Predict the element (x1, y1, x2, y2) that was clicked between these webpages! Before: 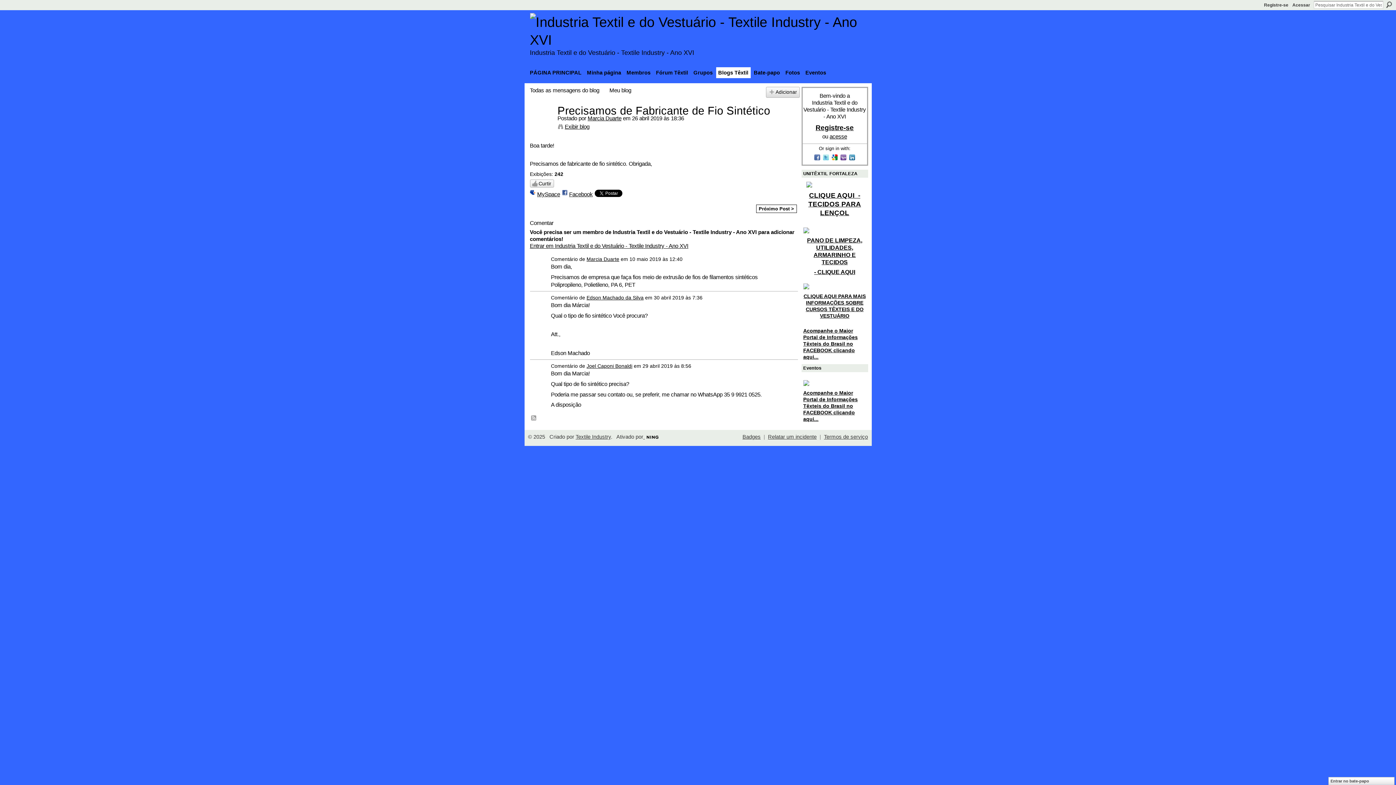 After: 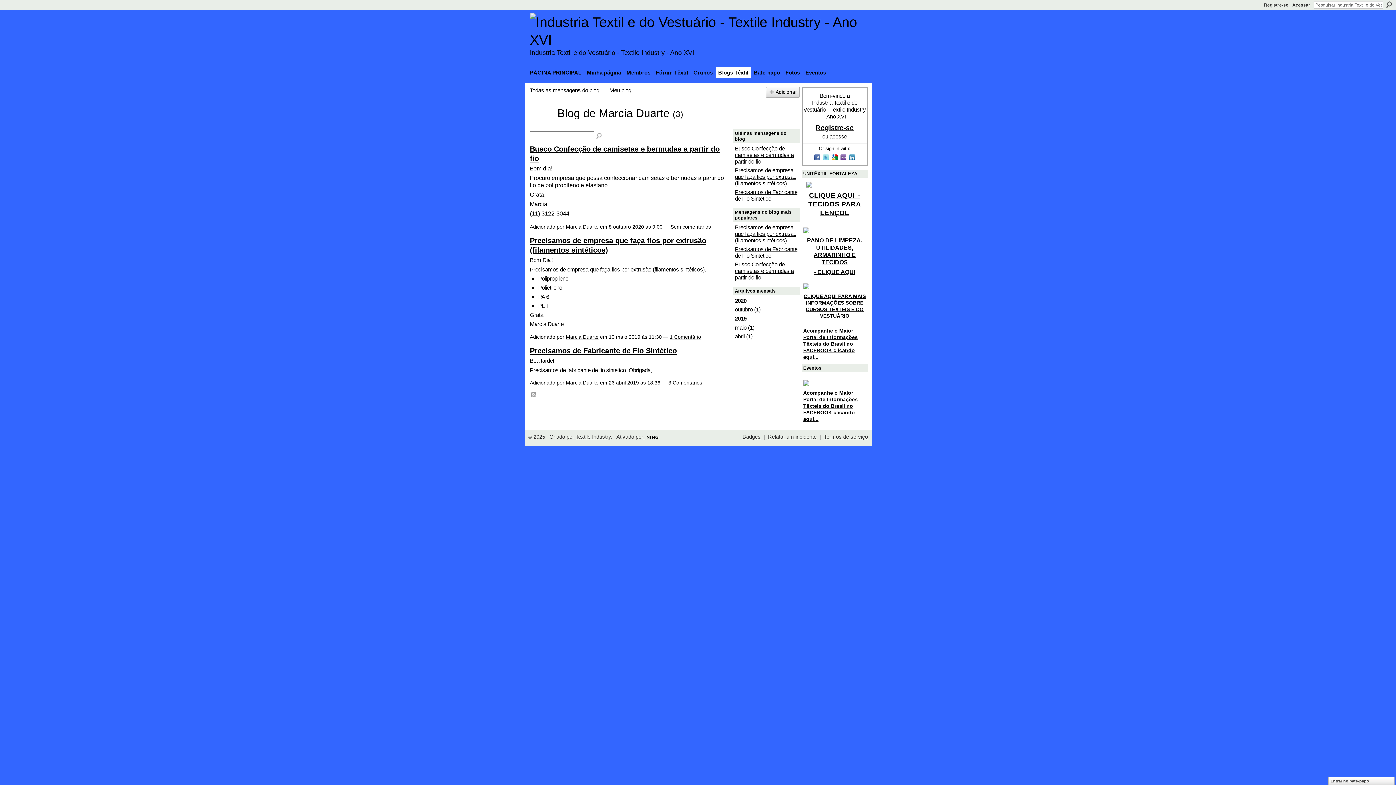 Action: label: Exibir blog bbox: (557, 123, 589, 129)